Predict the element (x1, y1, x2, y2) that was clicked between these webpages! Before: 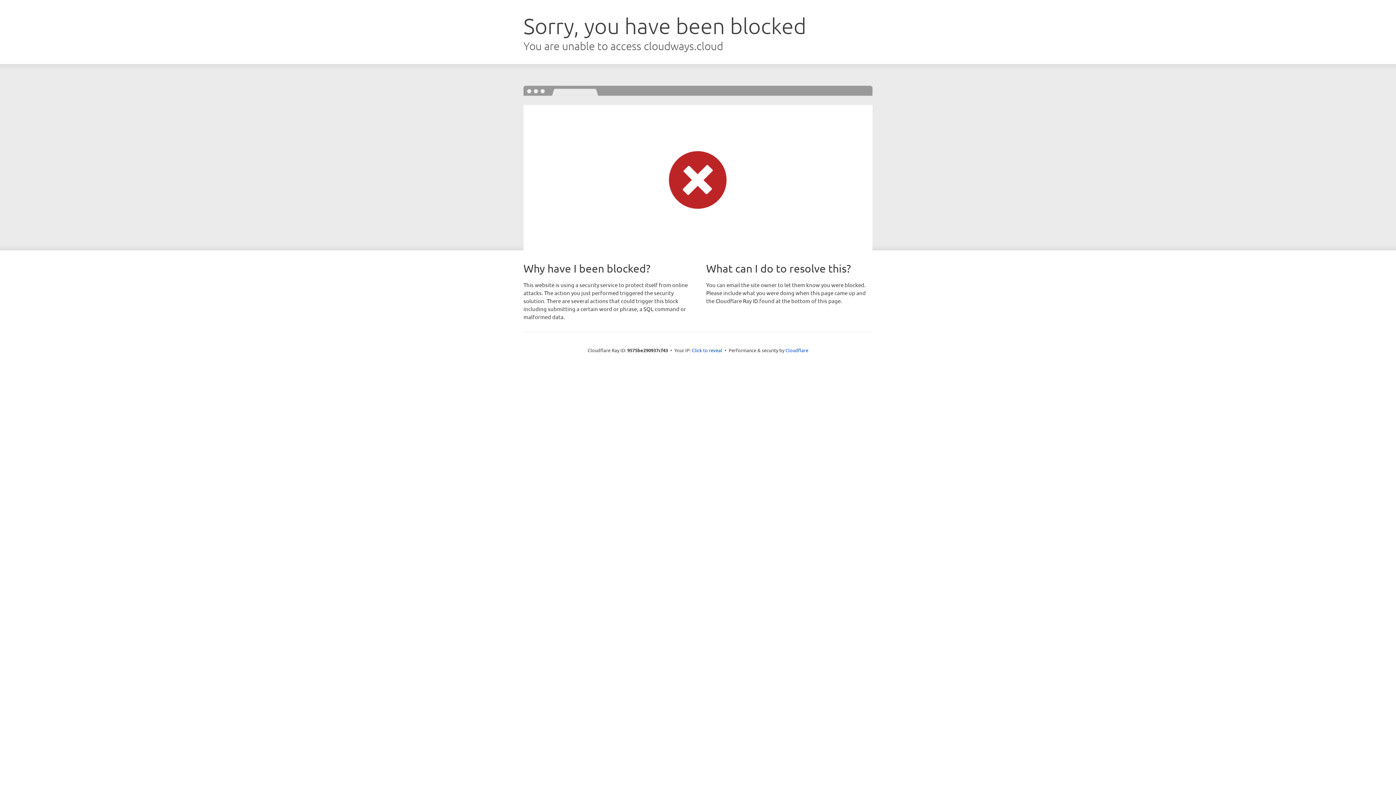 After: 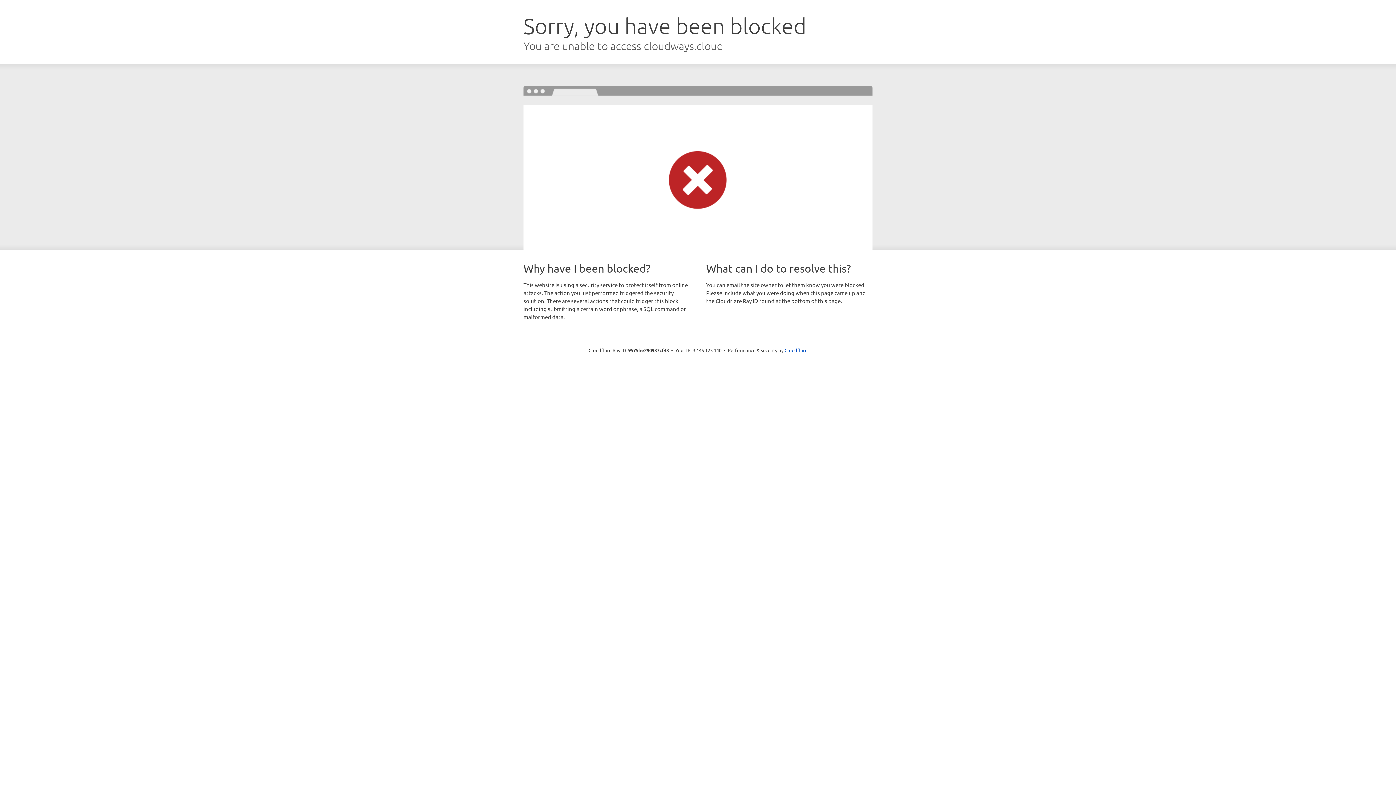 Action: bbox: (692, 346, 722, 353) label: Click to reveal